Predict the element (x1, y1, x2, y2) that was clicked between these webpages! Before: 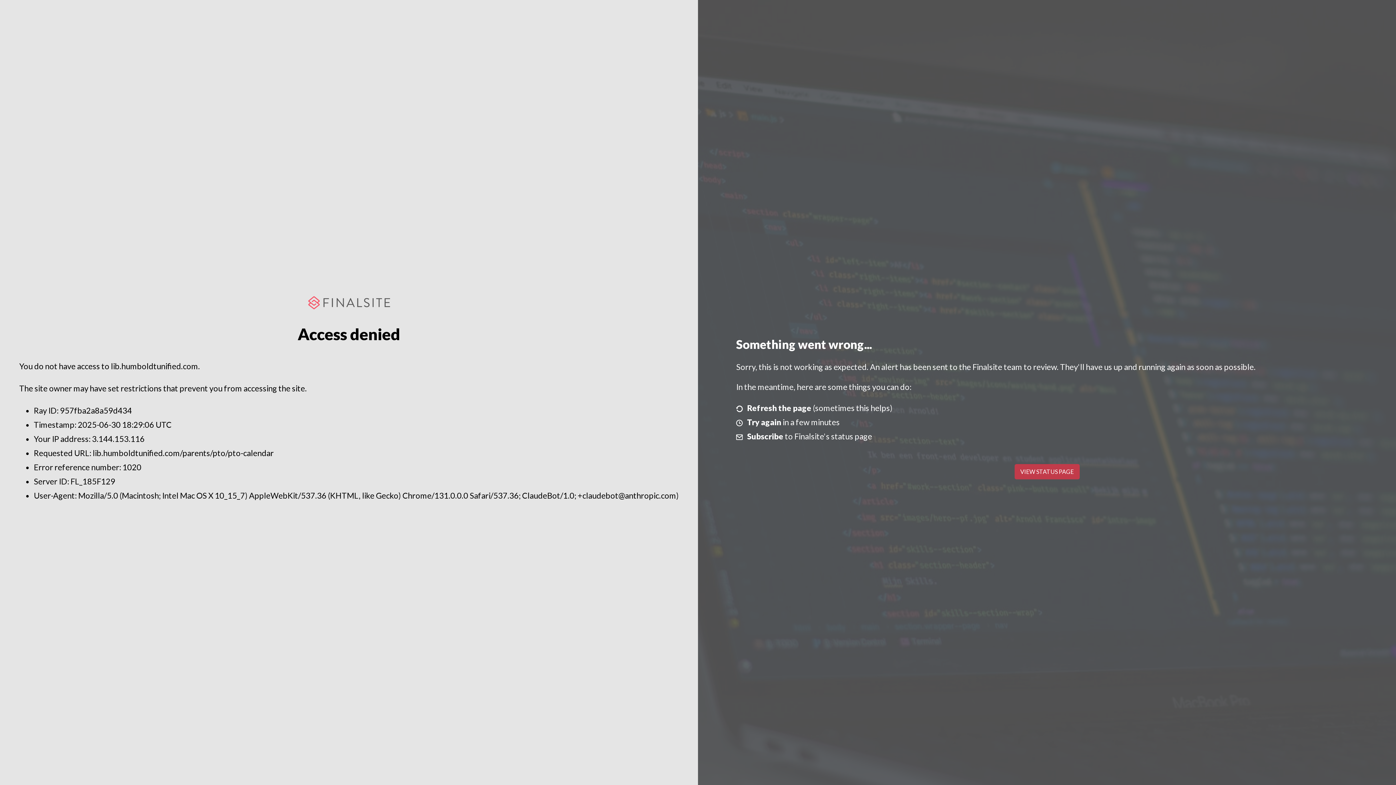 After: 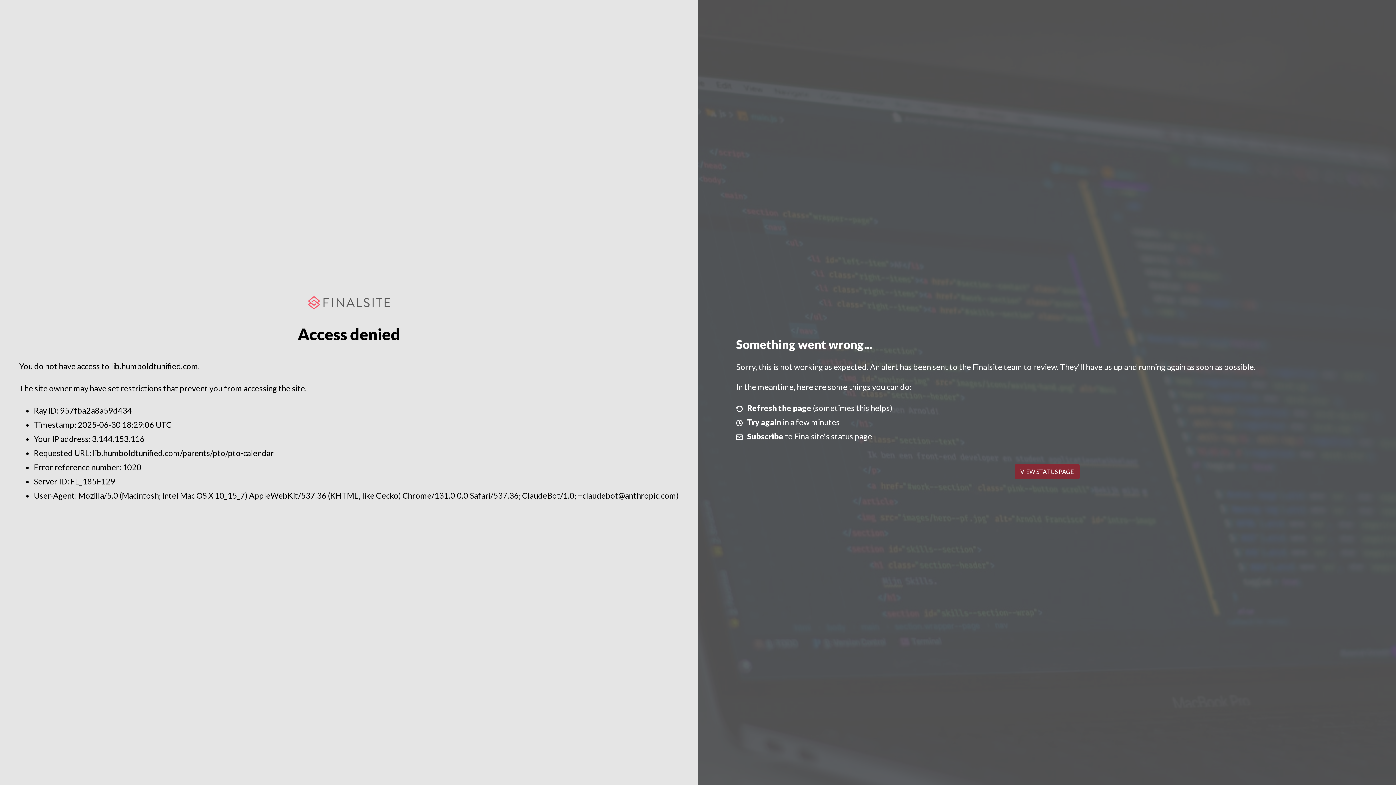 Action: bbox: (1014, 464, 1079, 479) label: VIEW STATUS PAGE